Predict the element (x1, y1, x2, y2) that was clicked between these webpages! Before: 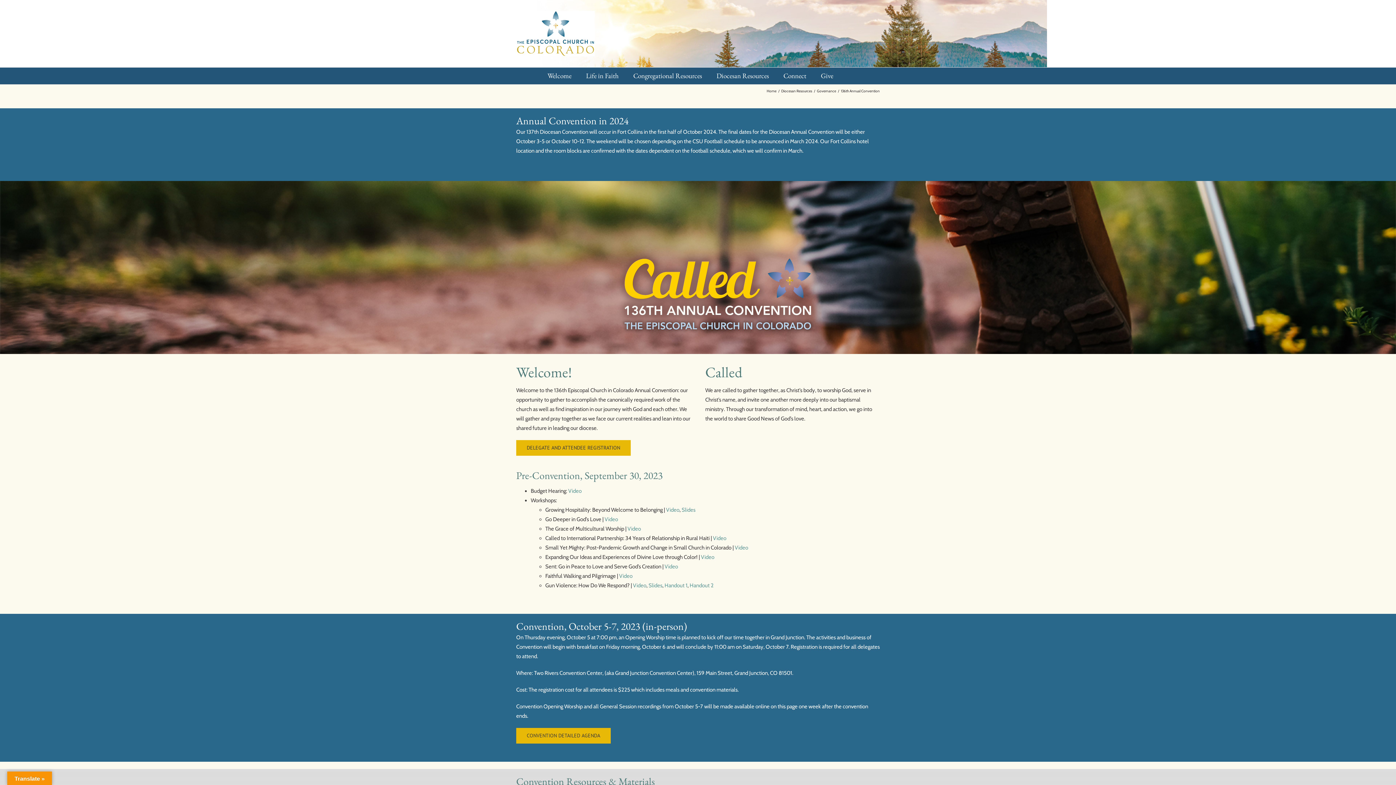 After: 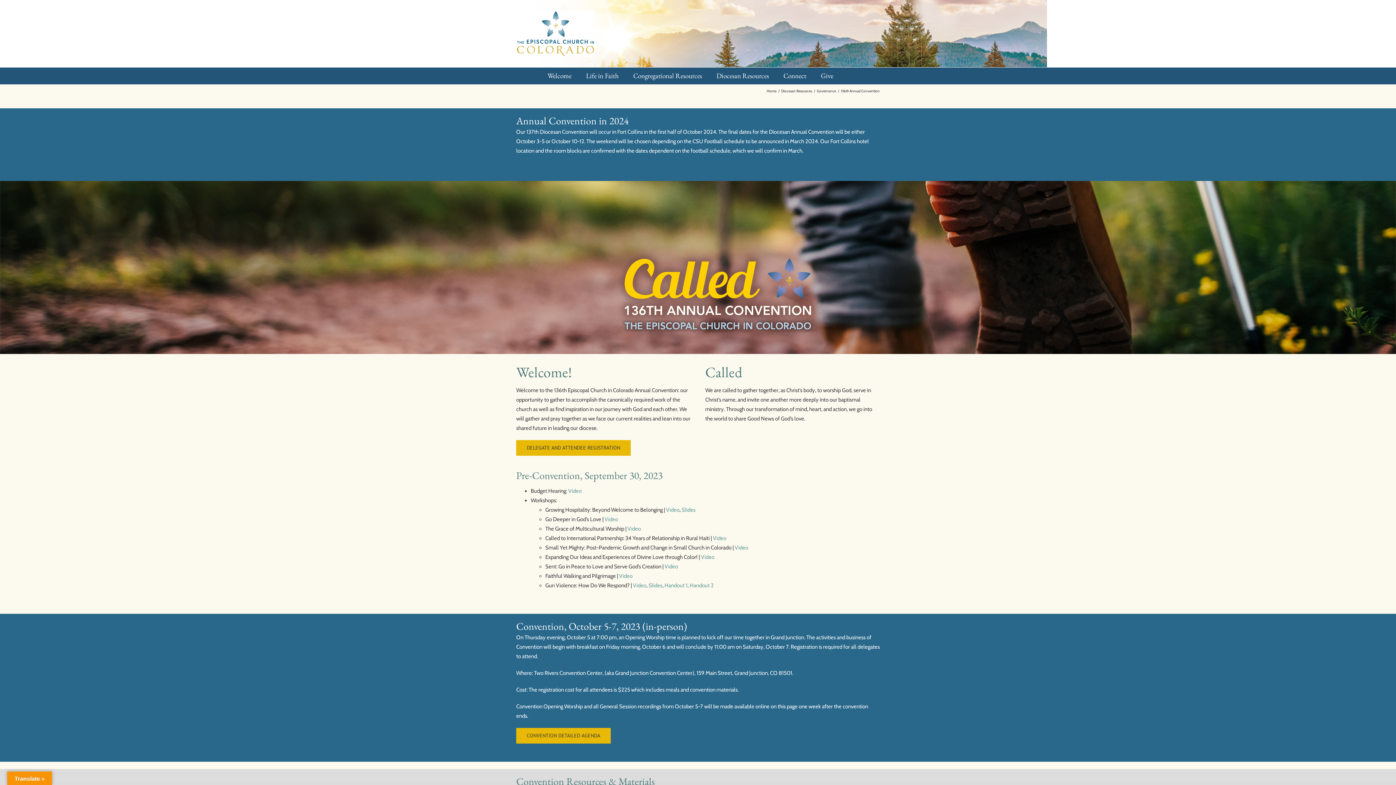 Action: bbox: (648, 582, 662, 589) label: Slides